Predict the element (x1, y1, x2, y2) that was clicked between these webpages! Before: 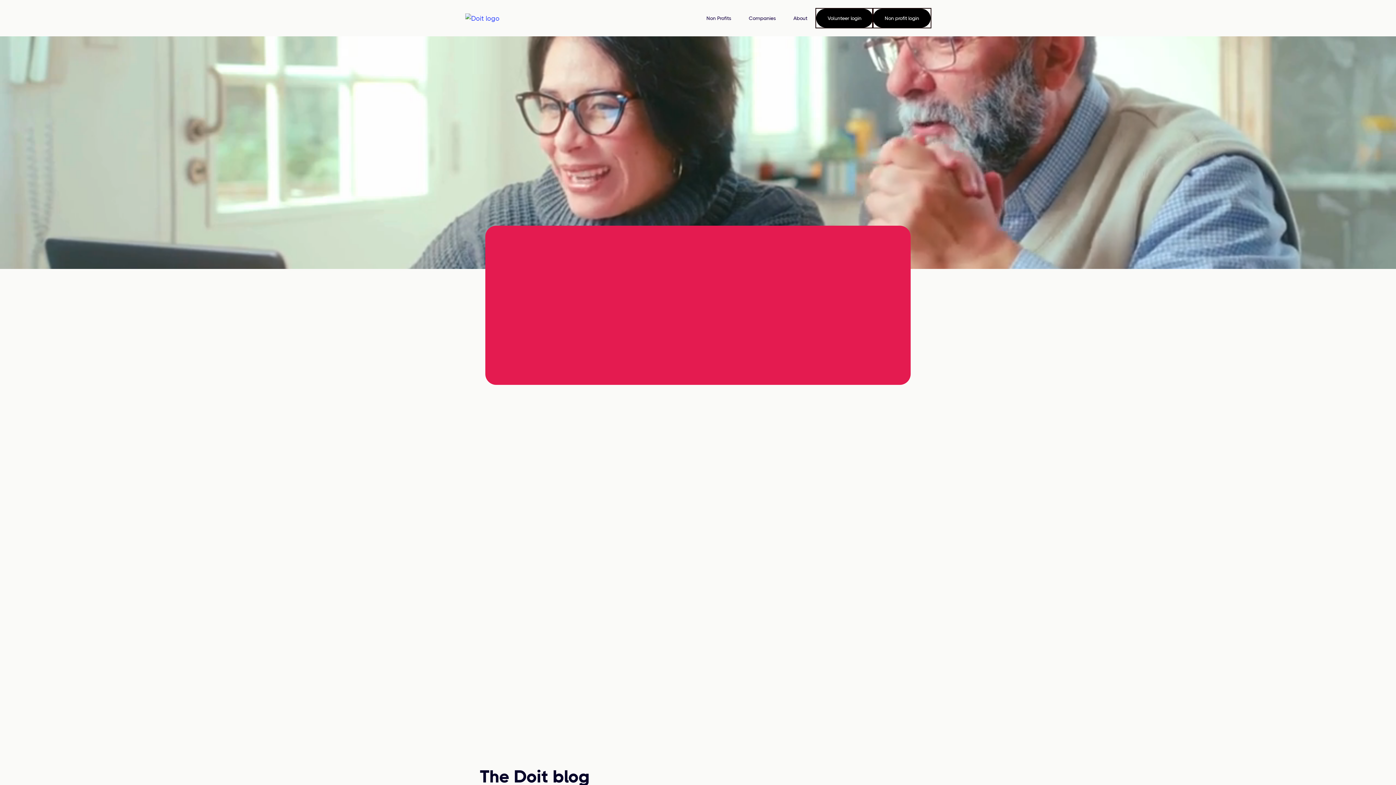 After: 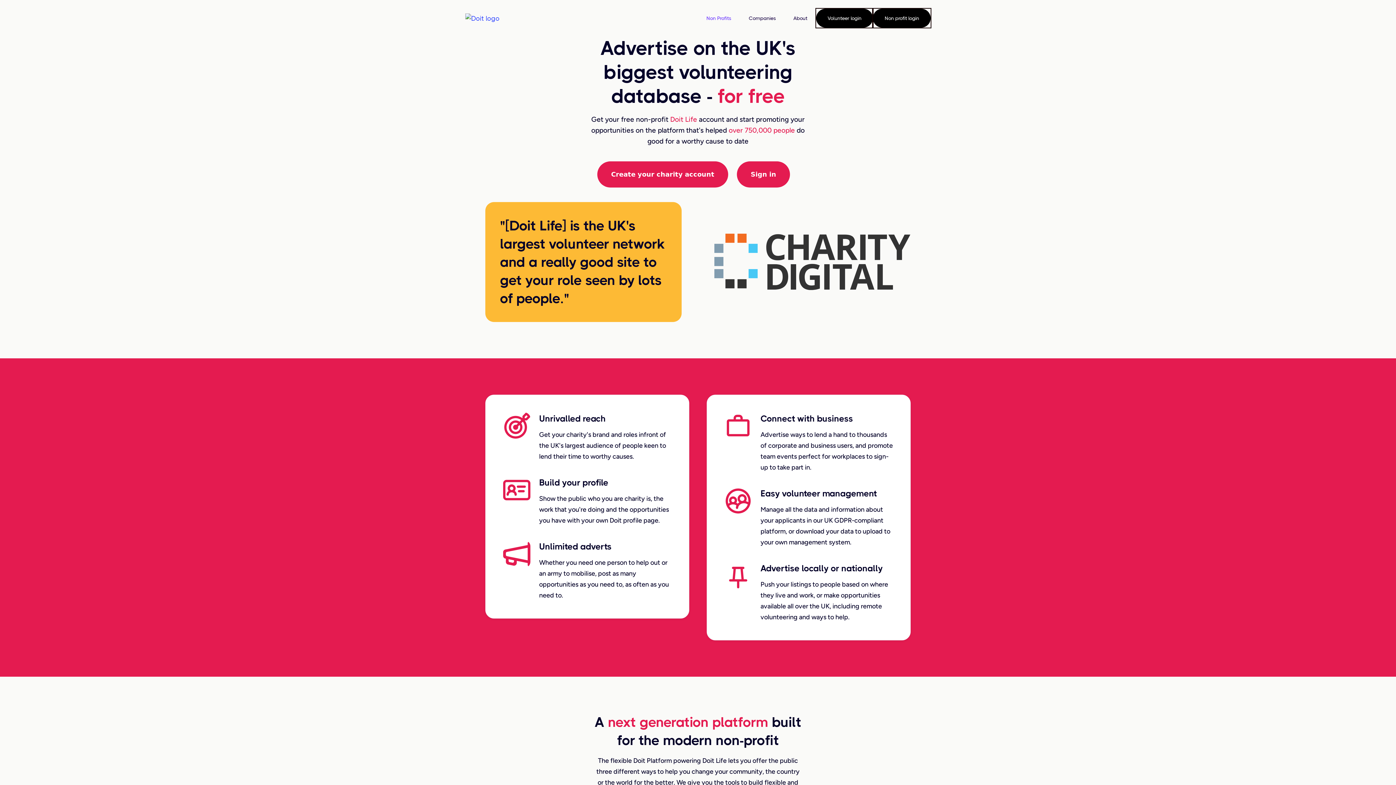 Action: bbox: (697, 9, 740, 26) label: Non Profits